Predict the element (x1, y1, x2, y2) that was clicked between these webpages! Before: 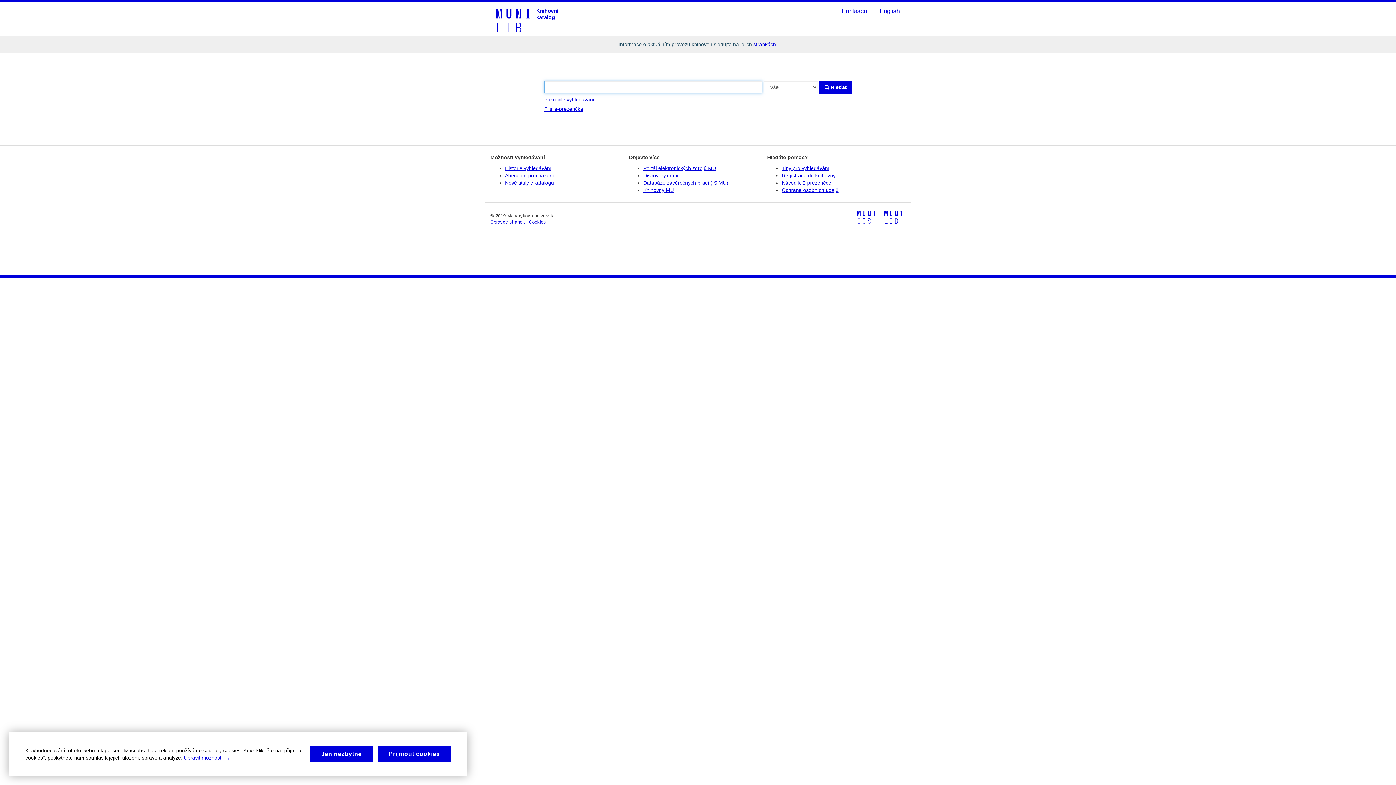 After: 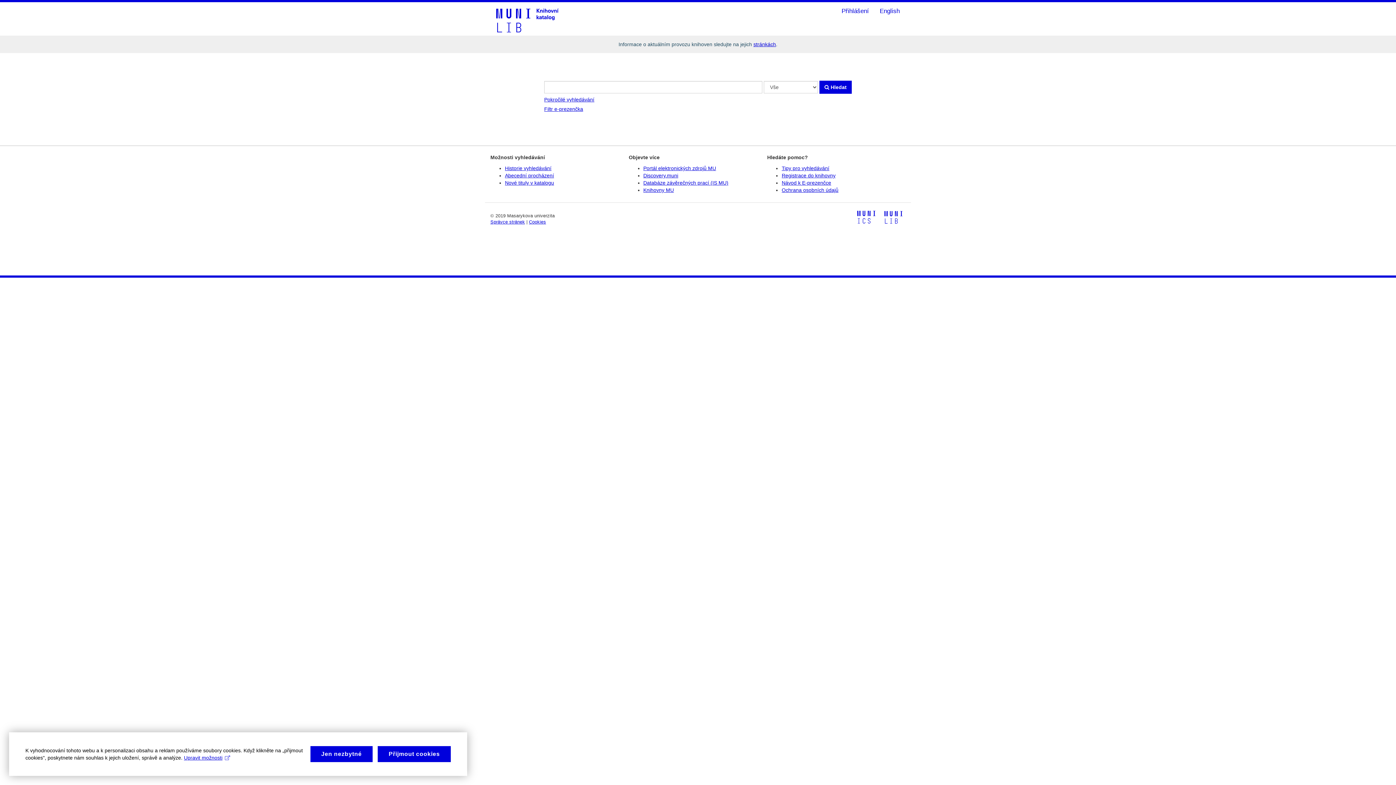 Action: bbox: (857, 211, 875, 223)